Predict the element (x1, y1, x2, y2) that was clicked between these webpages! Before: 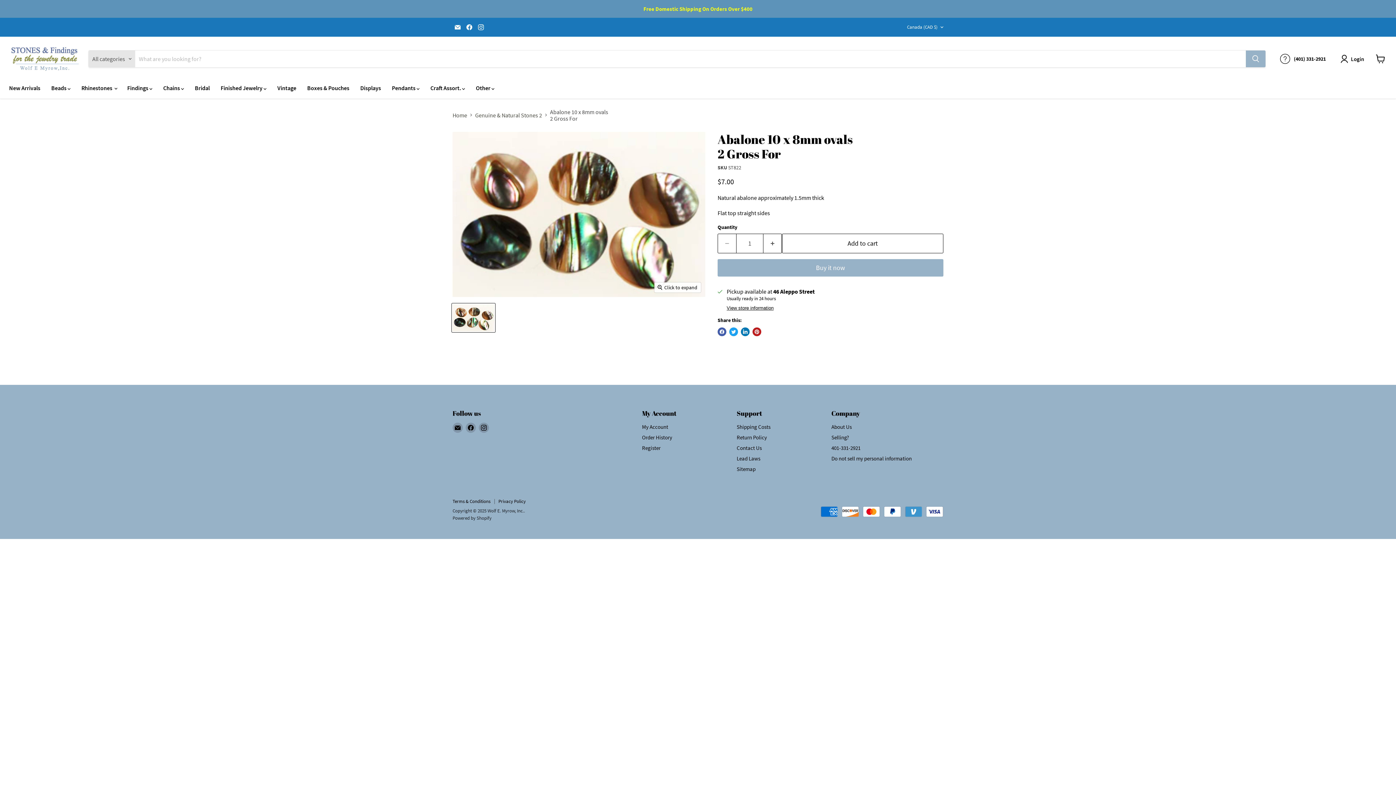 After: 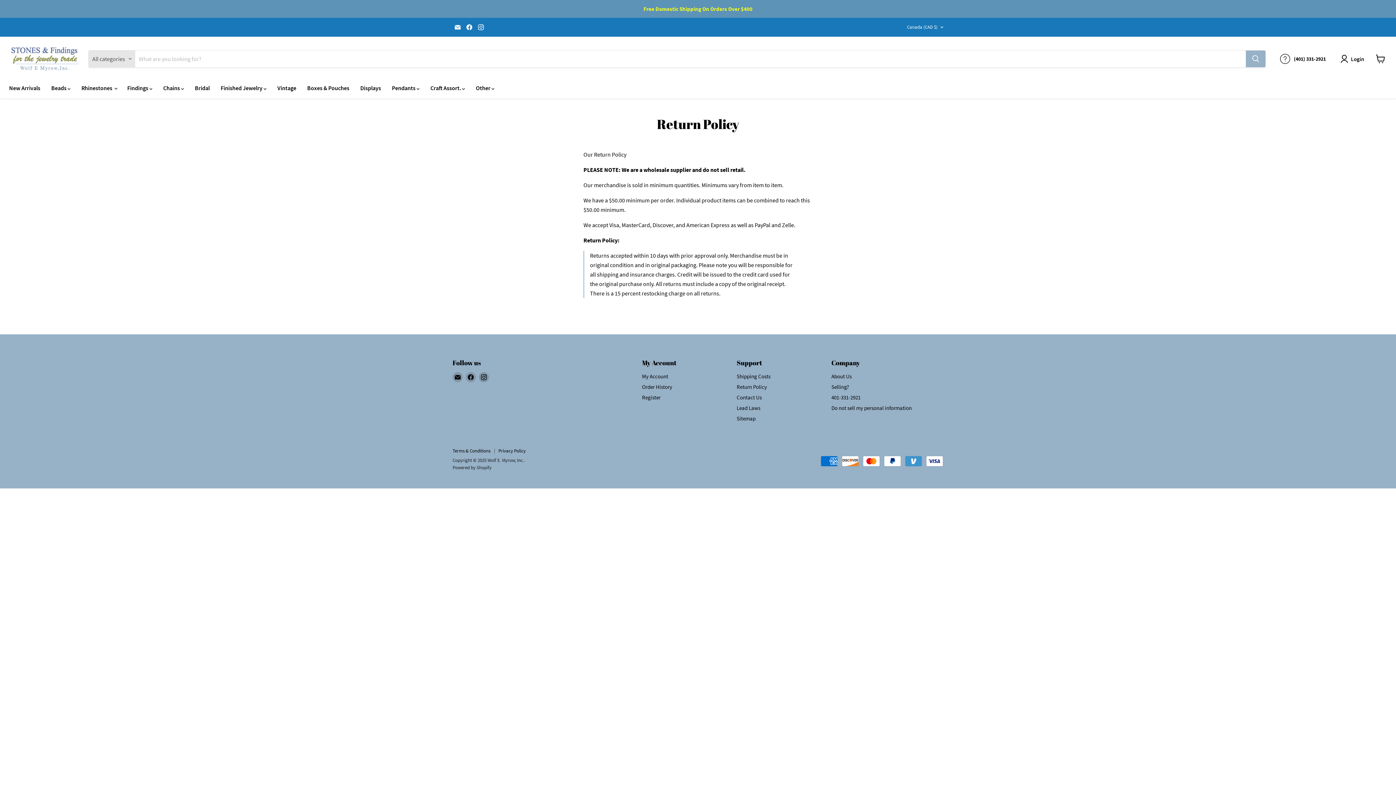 Action: bbox: (736, 434, 767, 441) label: Return Policy